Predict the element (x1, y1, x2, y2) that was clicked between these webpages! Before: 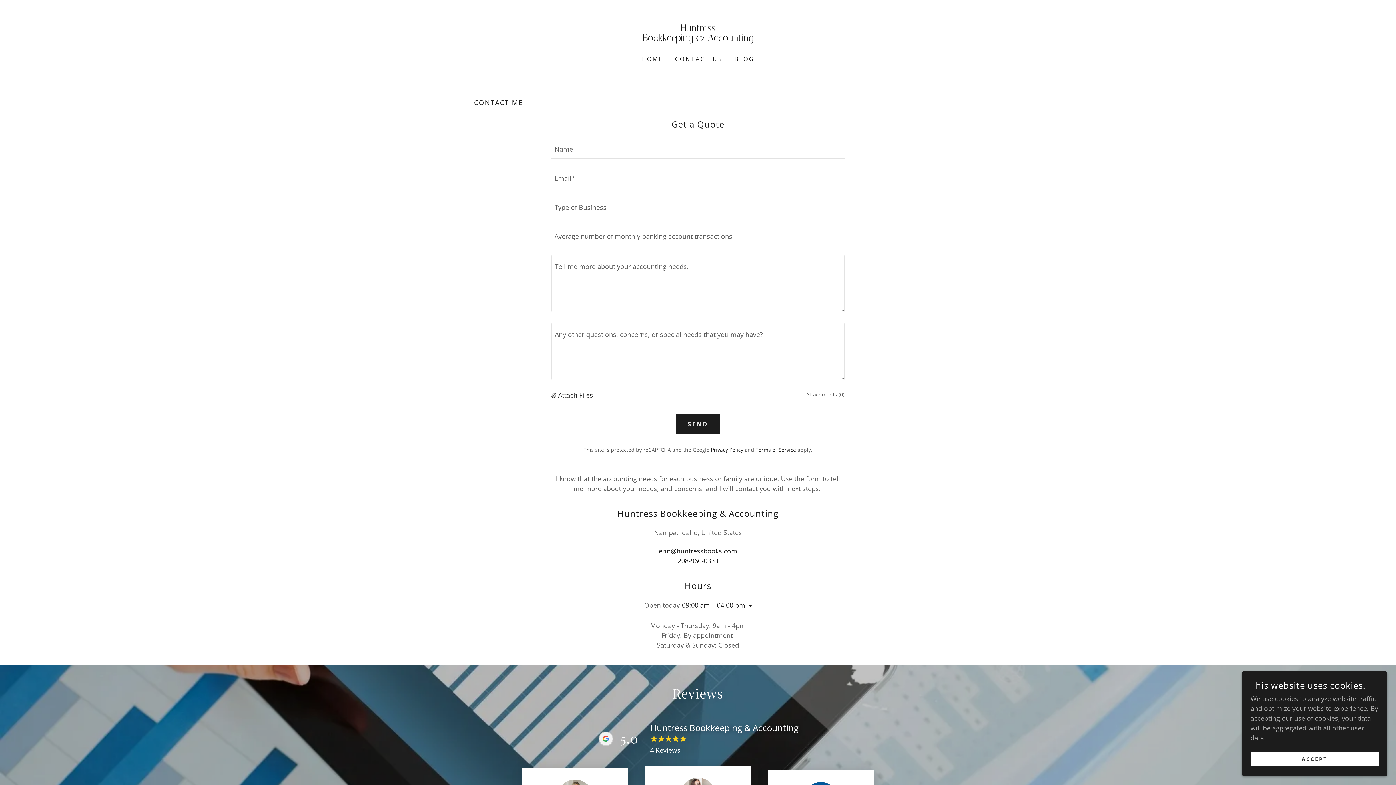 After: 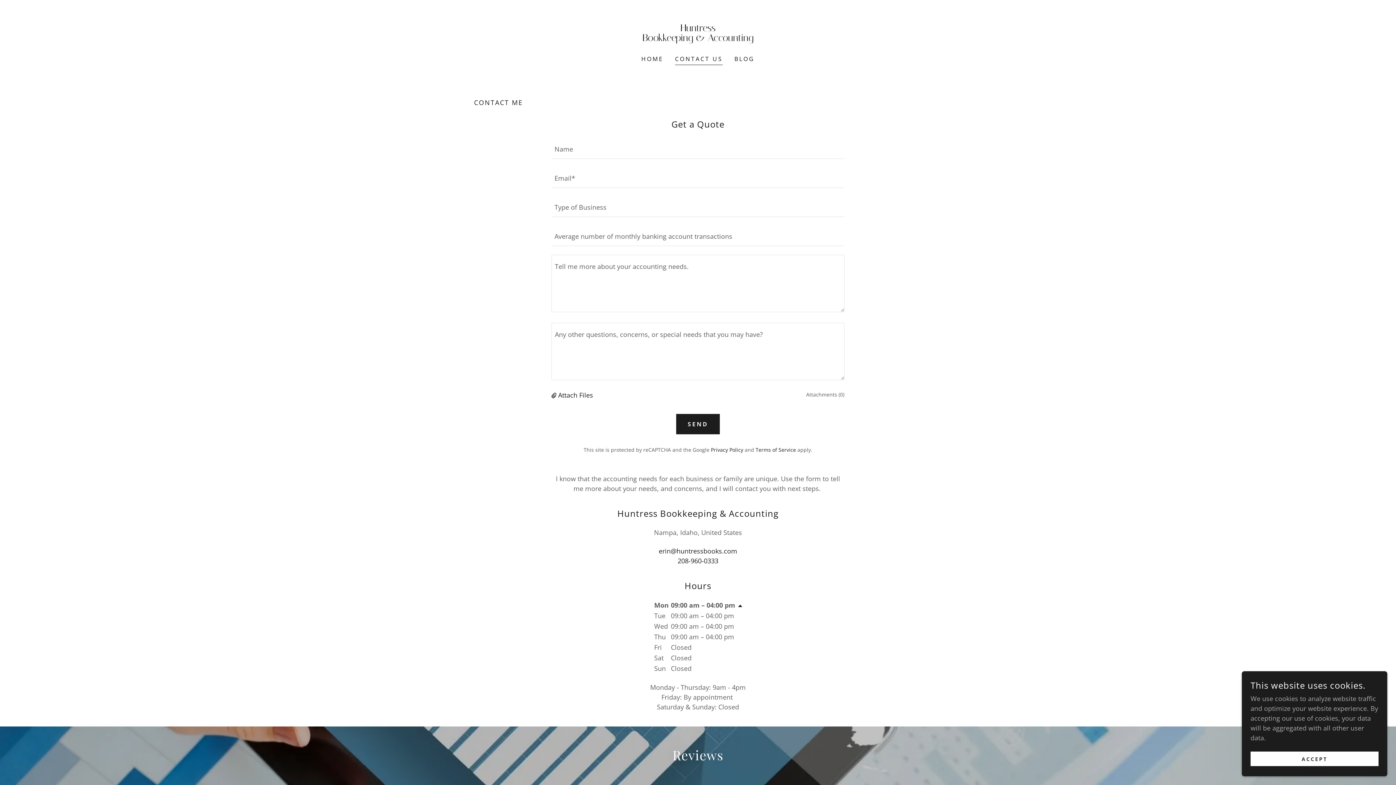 Action: bbox: (746, 603, 751, 609)